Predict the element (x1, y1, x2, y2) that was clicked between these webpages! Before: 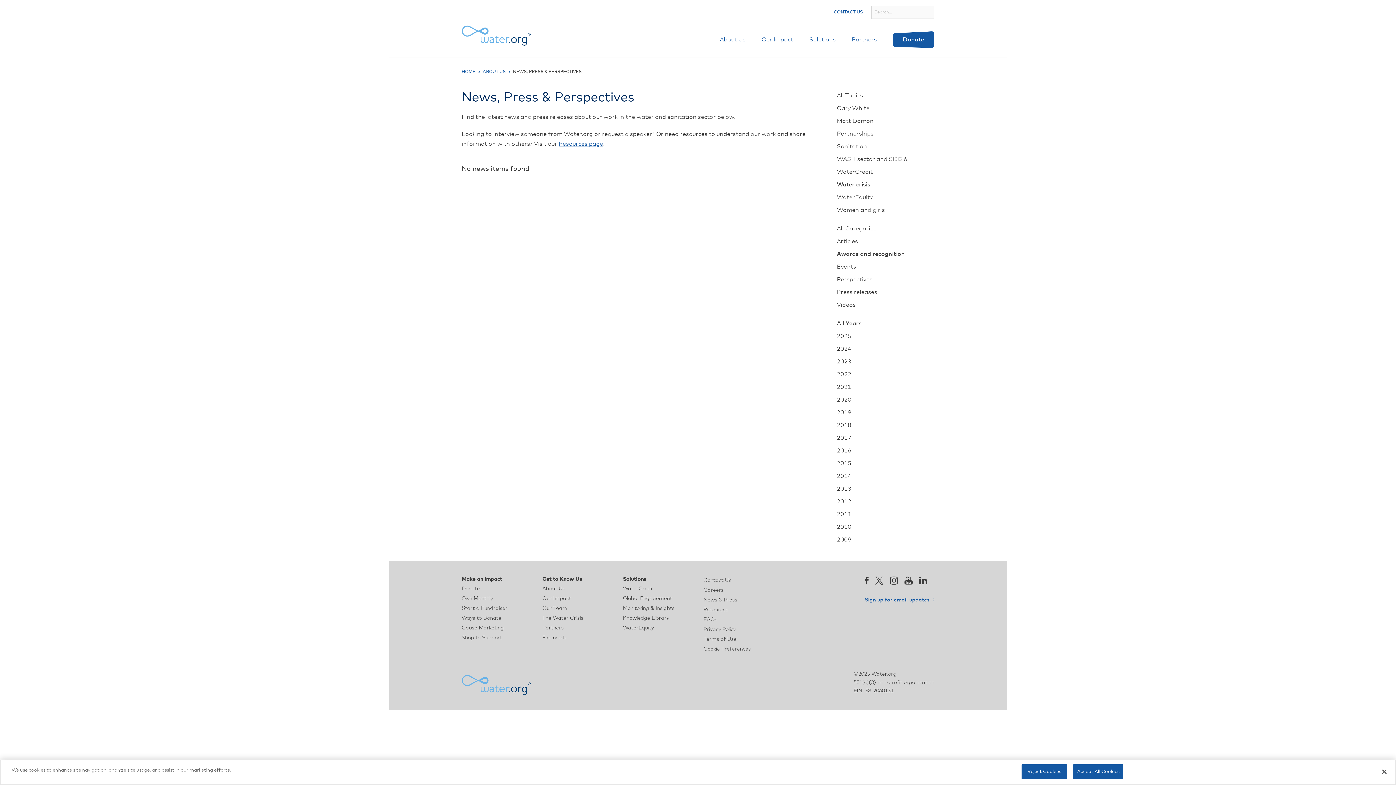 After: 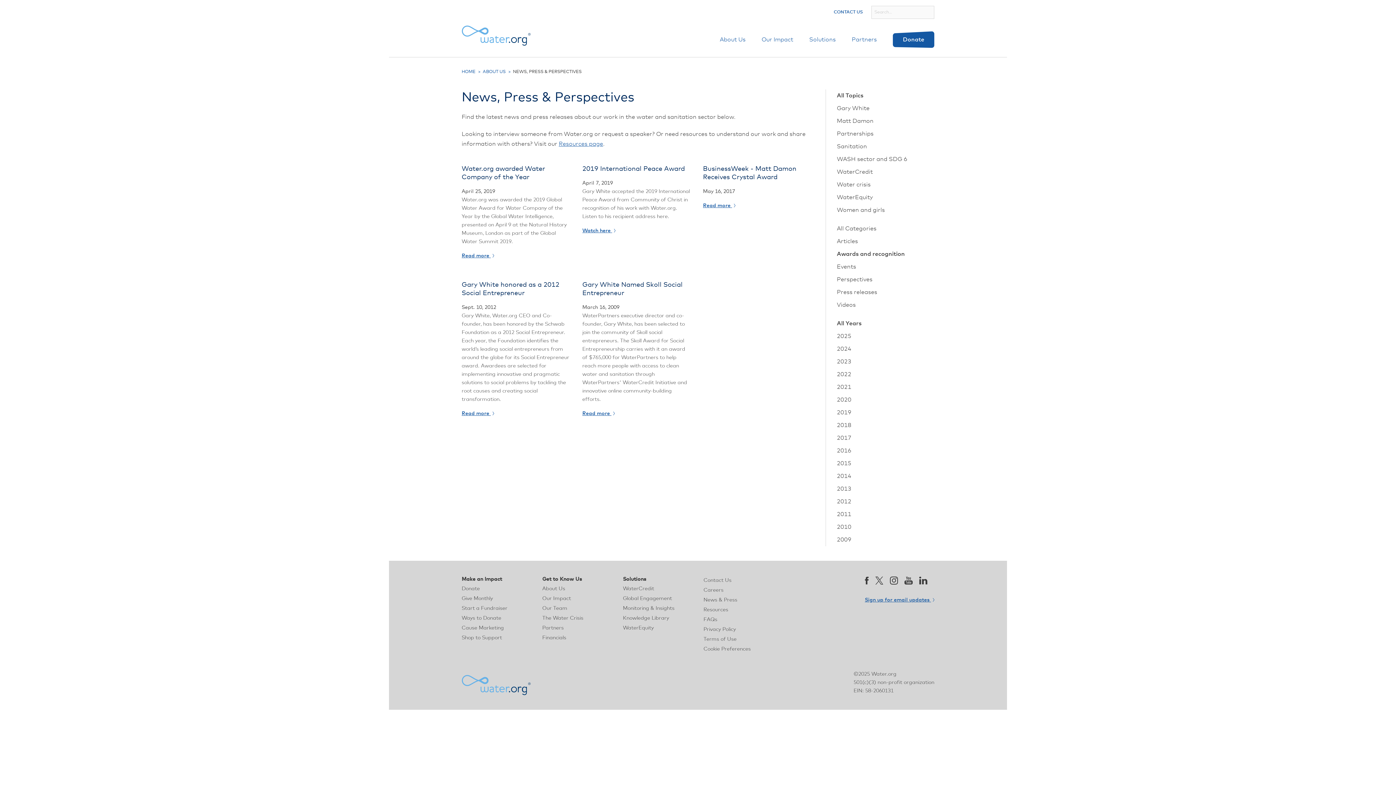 Action: label: All Topics bbox: (837, 89, 934, 102)